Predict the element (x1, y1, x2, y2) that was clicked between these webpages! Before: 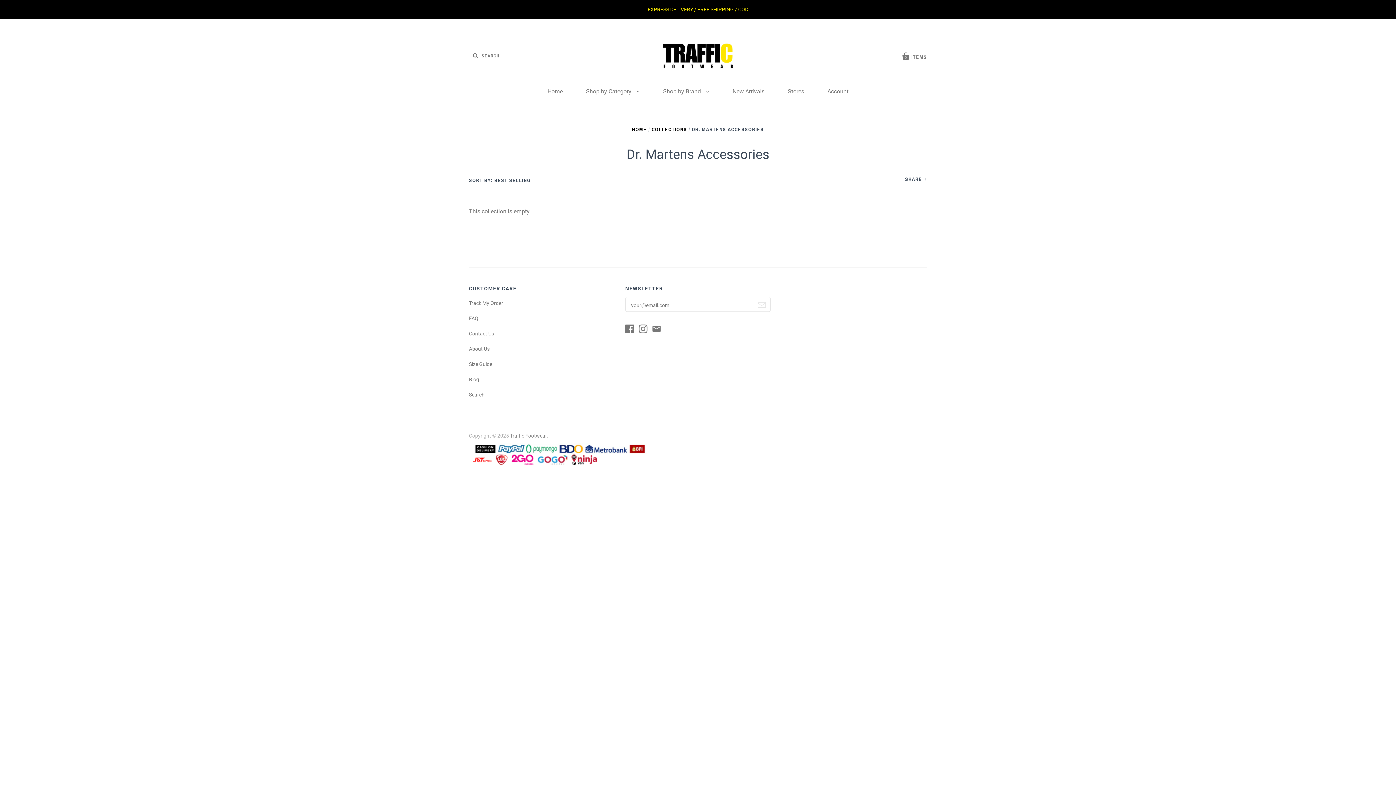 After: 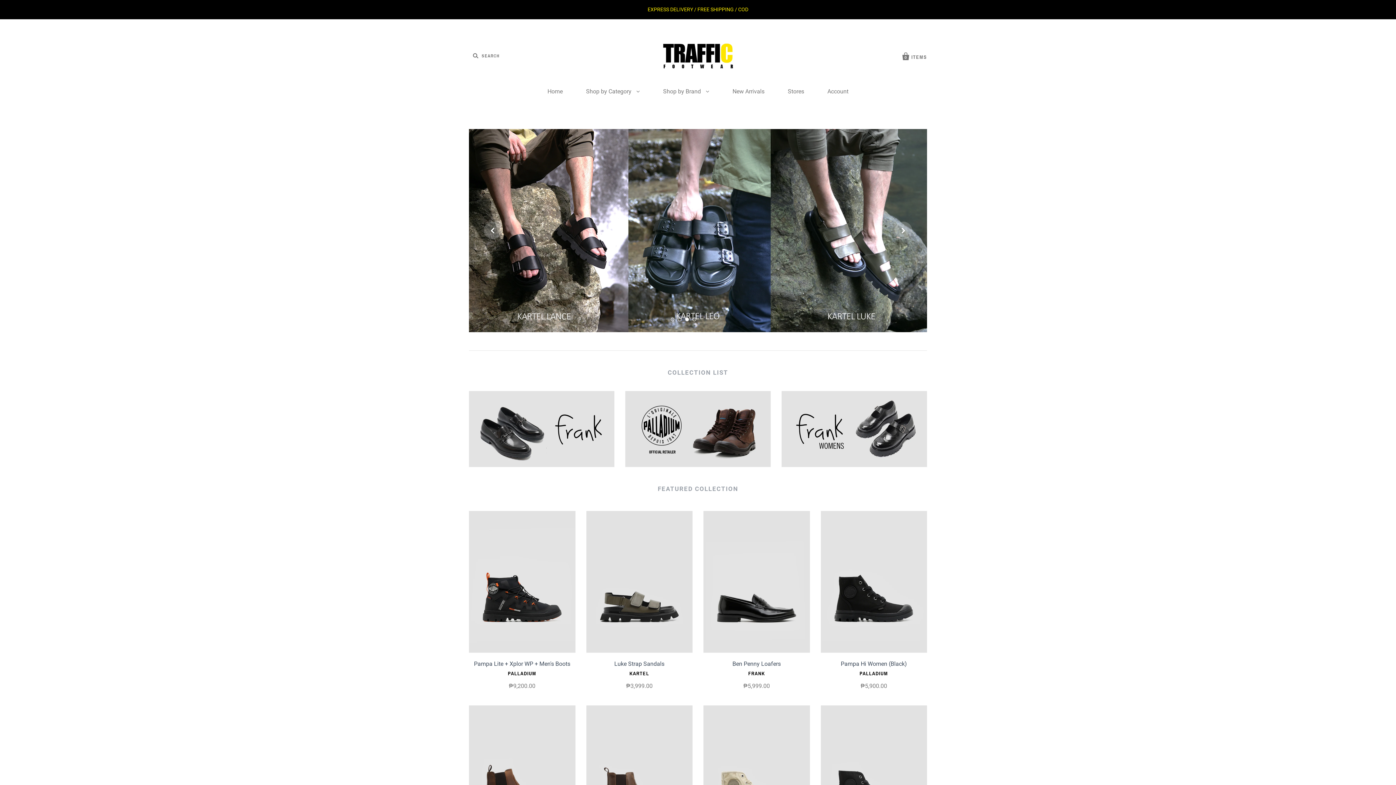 Action: bbox: (661, 38, 734, 71)